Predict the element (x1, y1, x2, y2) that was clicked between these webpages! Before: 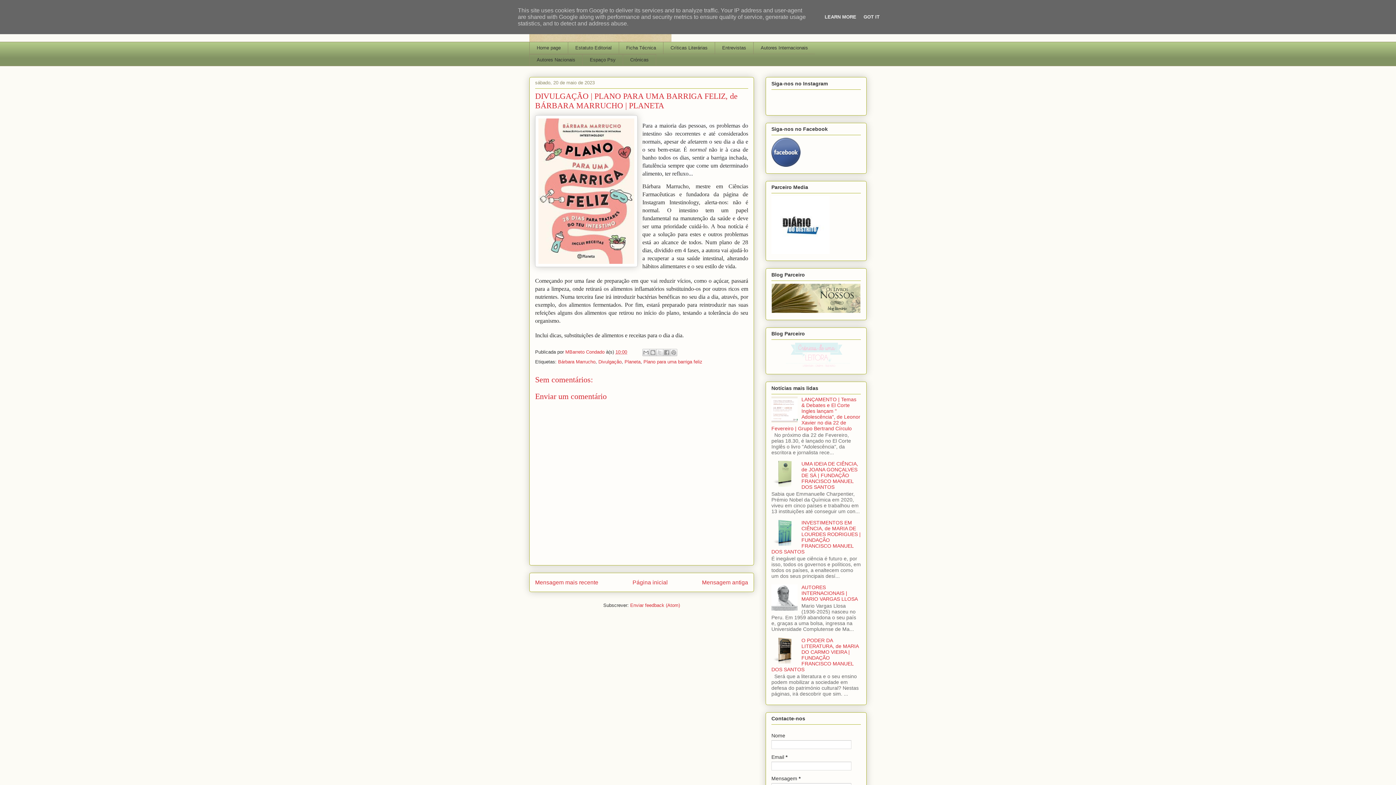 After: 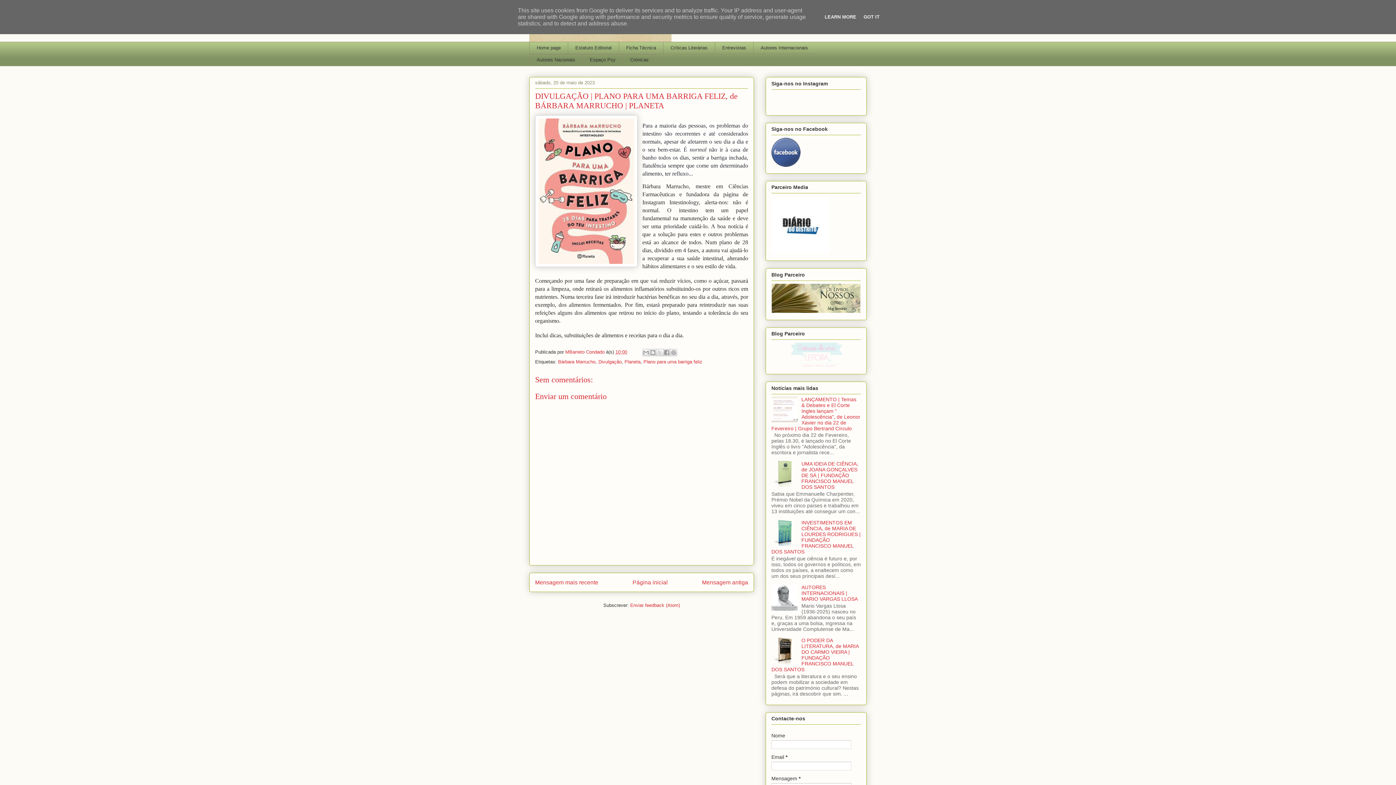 Action: bbox: (771, 418, 799, 423)